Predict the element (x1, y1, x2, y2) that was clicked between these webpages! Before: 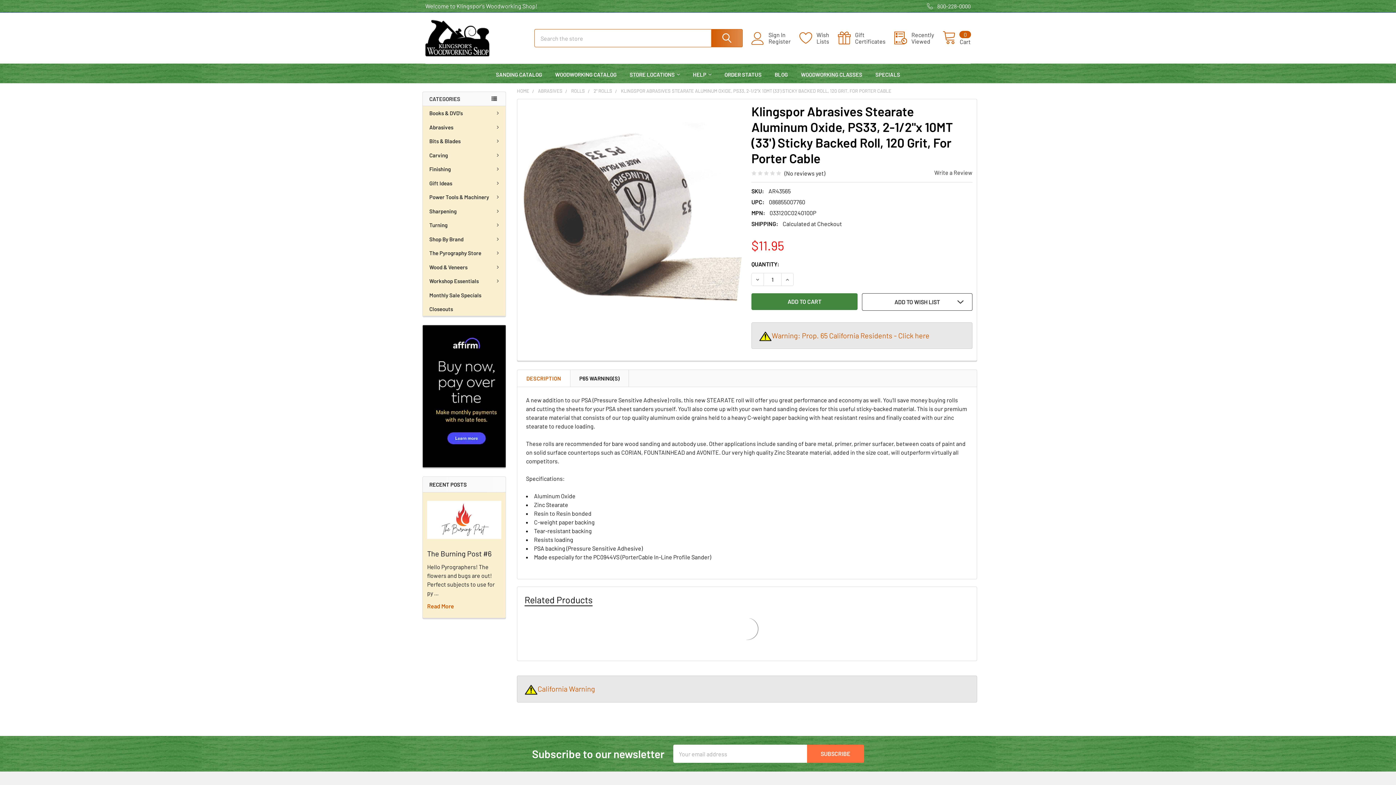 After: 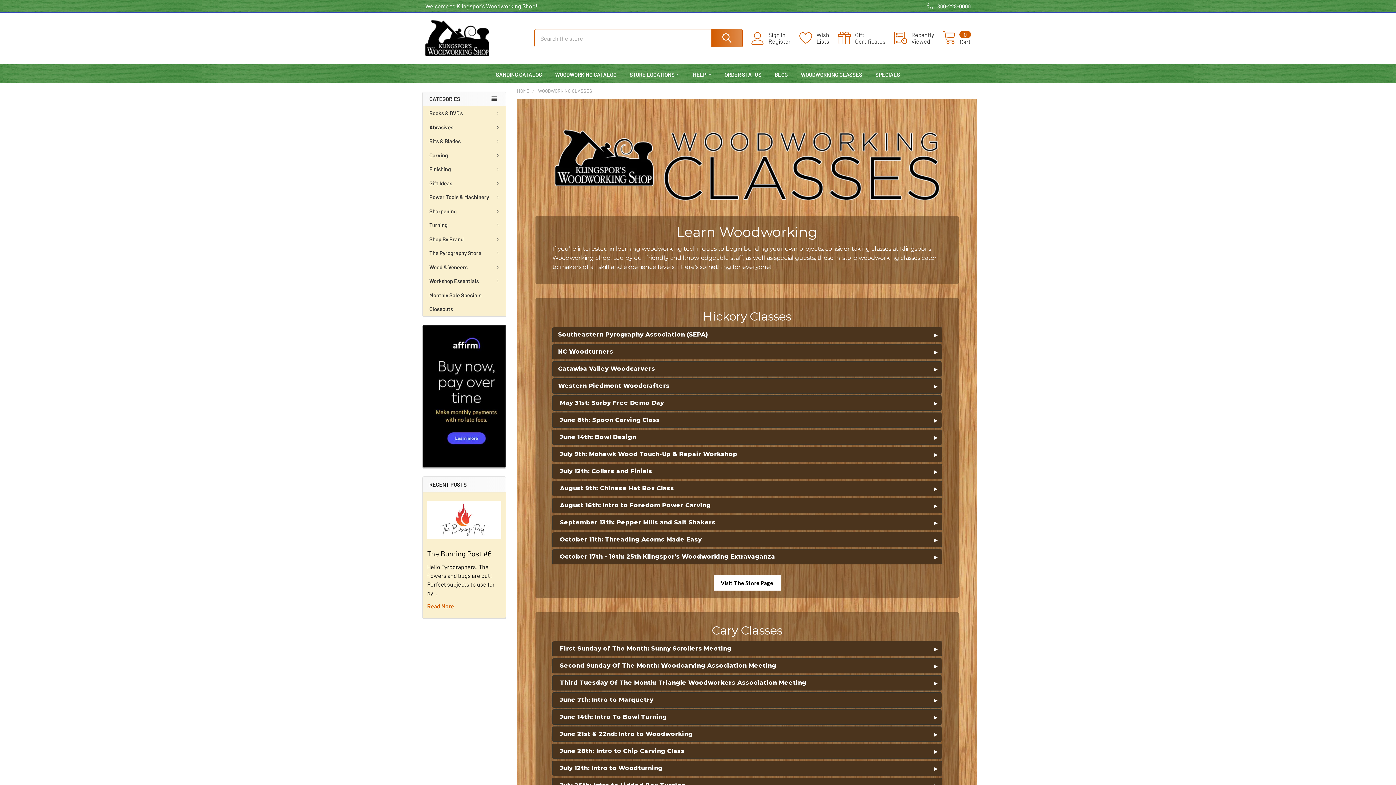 Action: bbox: (794, 67, 869, 81) label: WOODWORKING CLASSES